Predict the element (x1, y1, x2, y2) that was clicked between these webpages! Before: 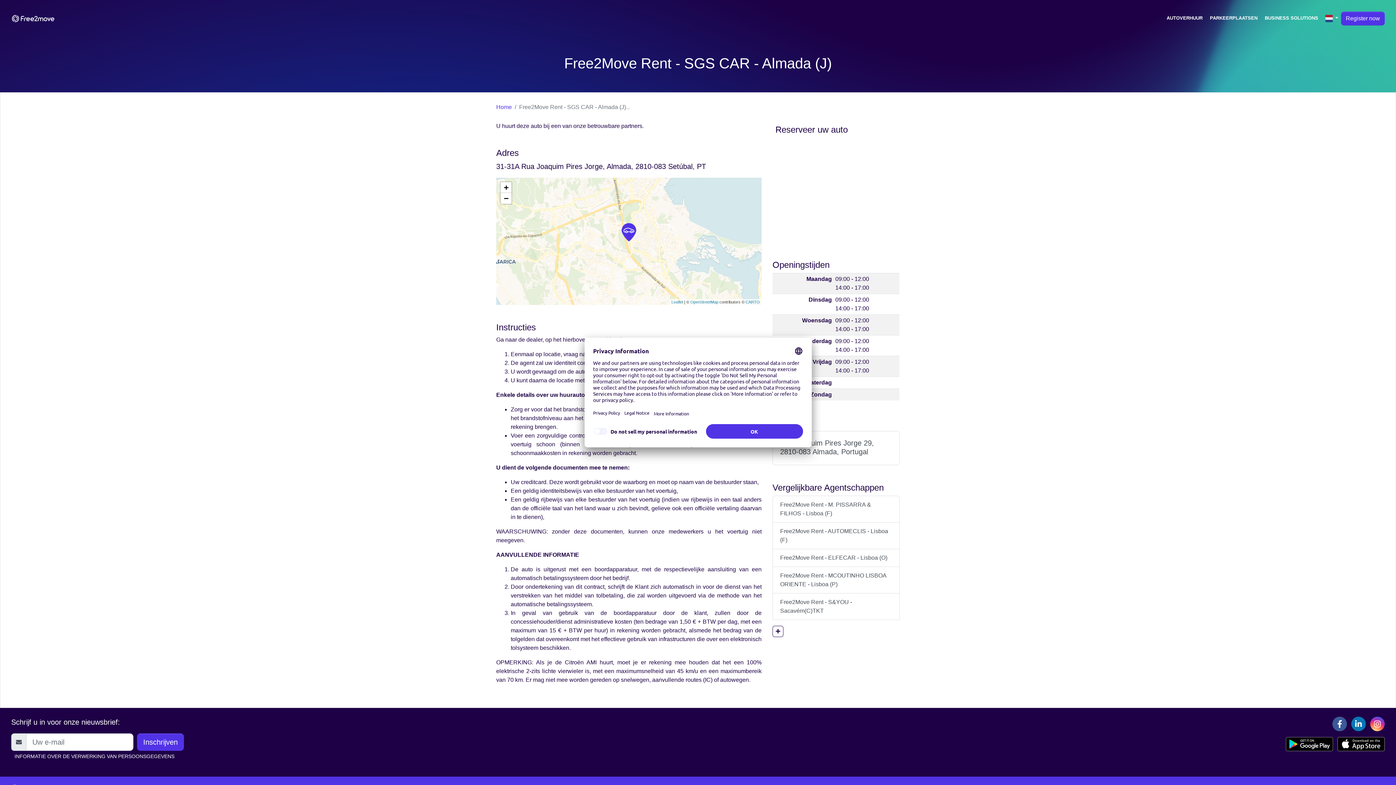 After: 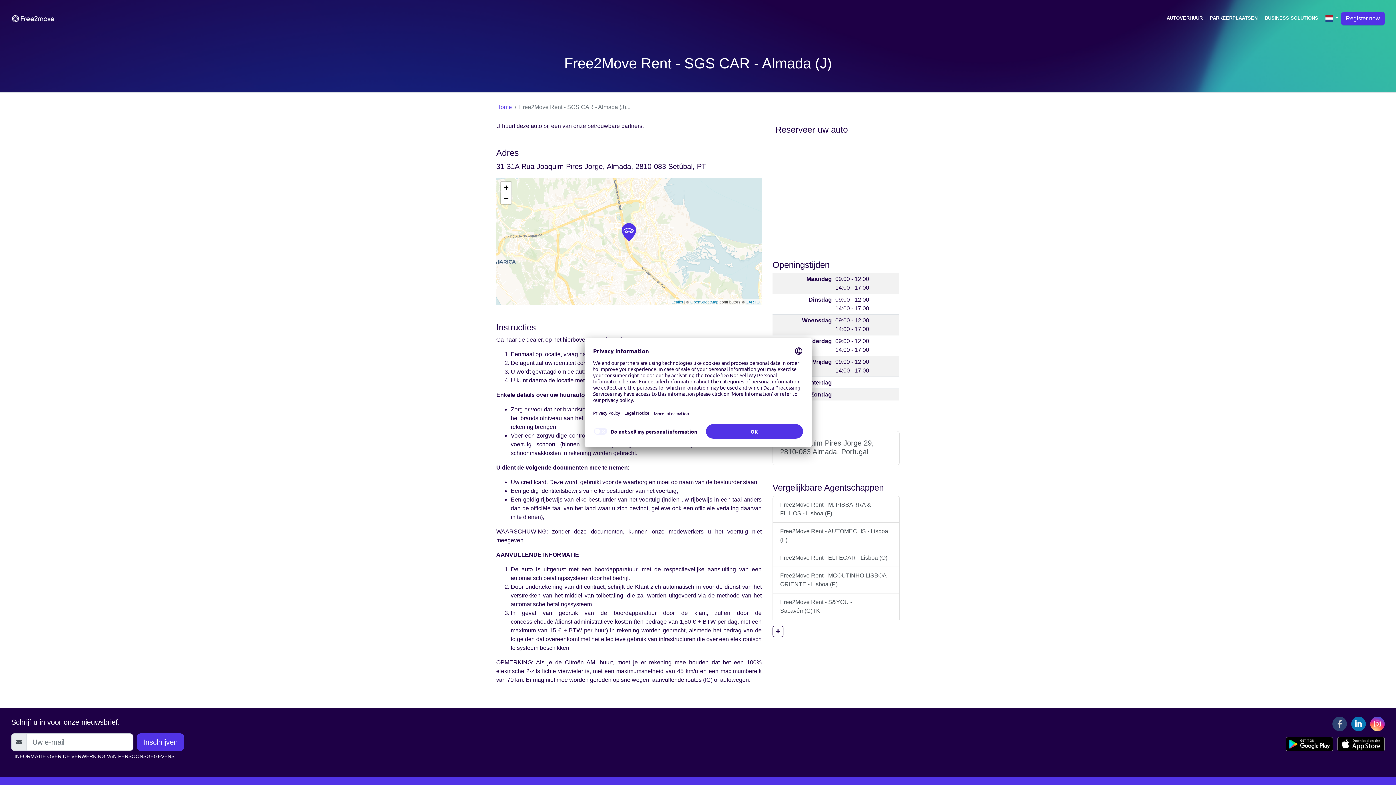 Action: label: Facebook bbox: (1332, 717, 1347, 731)